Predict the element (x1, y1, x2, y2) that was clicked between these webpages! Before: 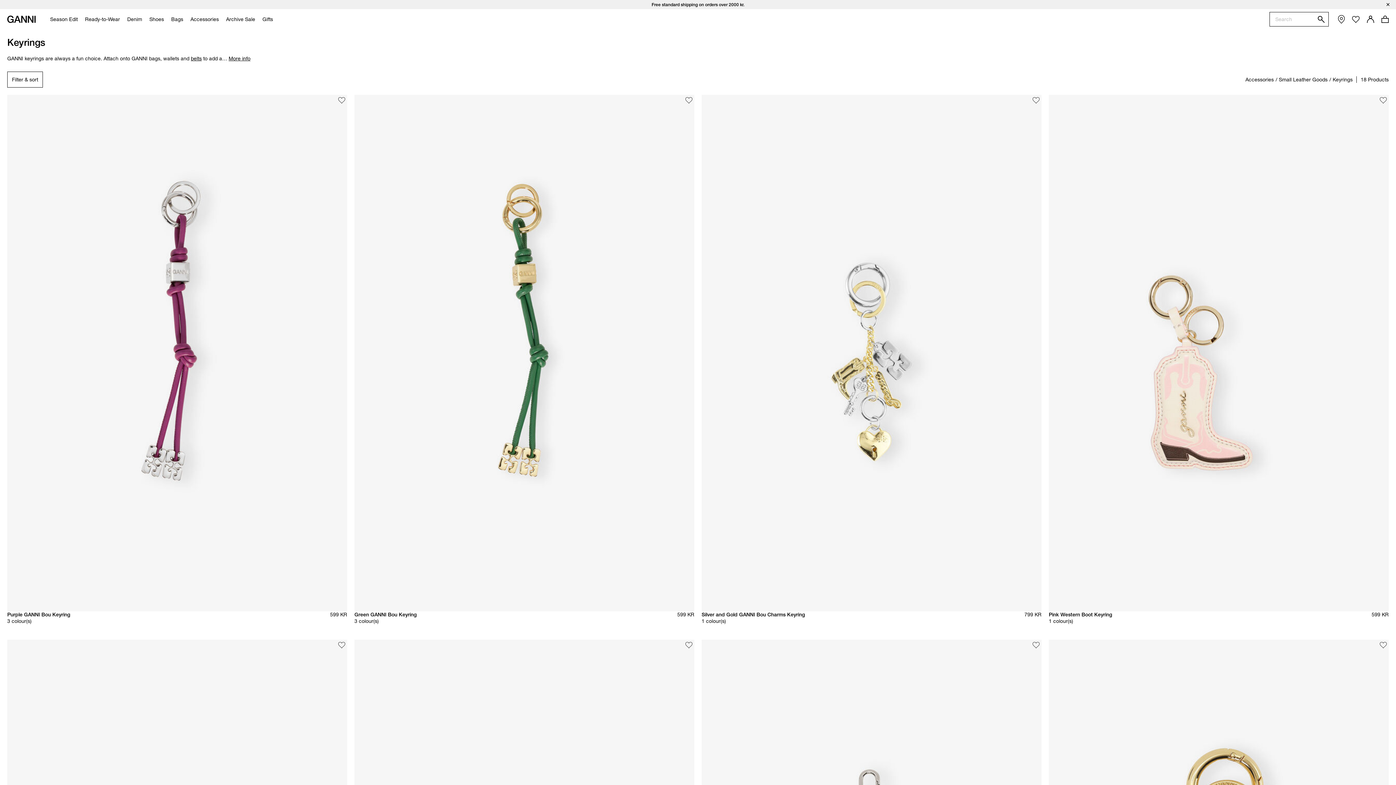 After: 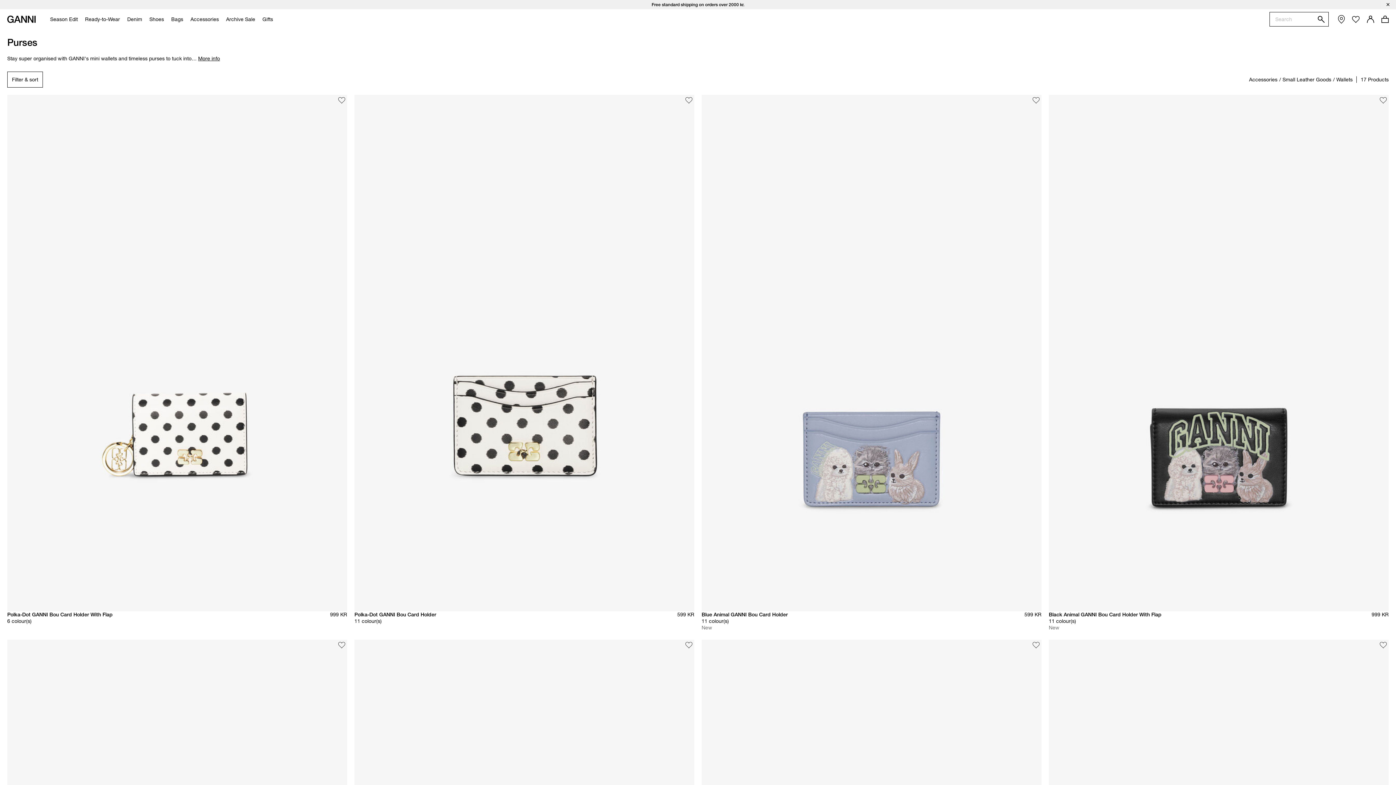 Action: label: wallets bbox: (163, 55, 179, 61)